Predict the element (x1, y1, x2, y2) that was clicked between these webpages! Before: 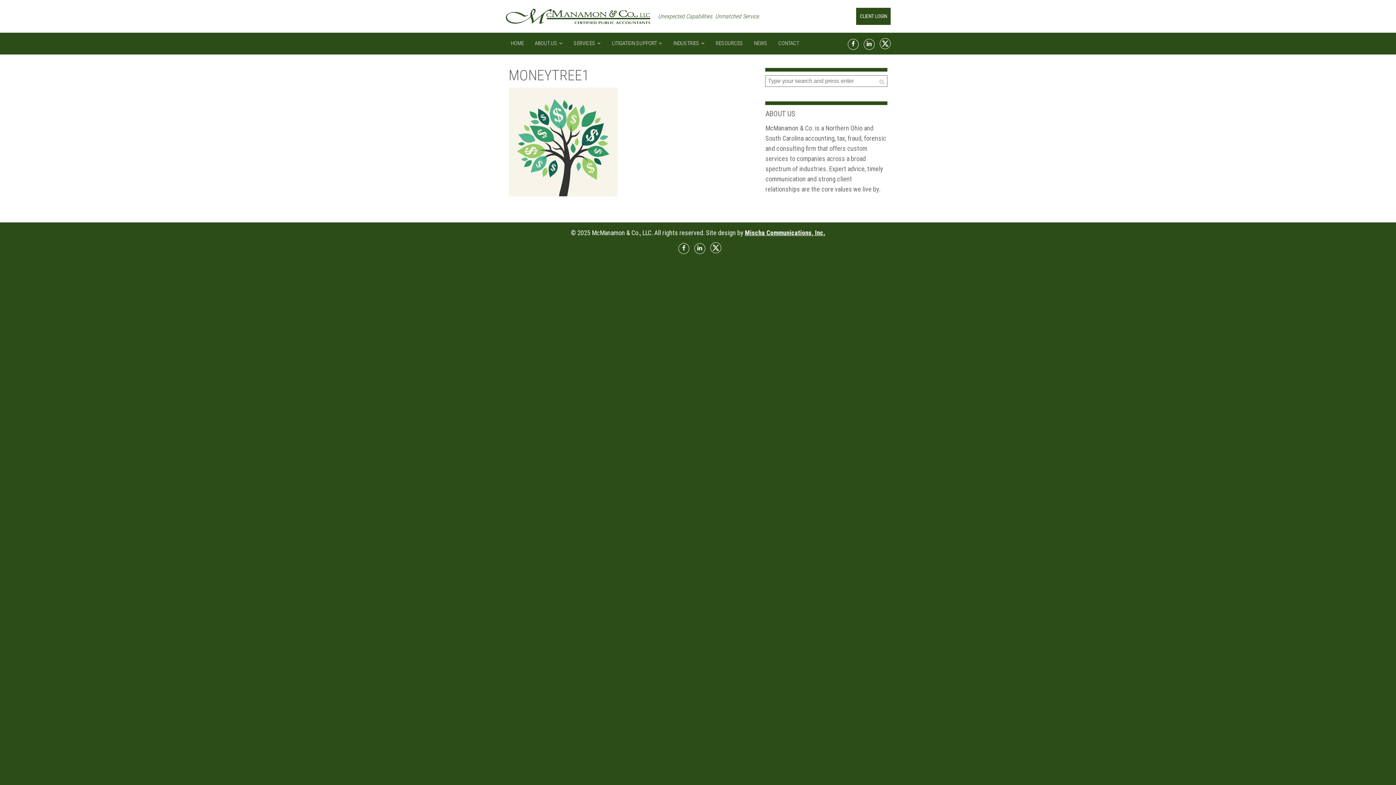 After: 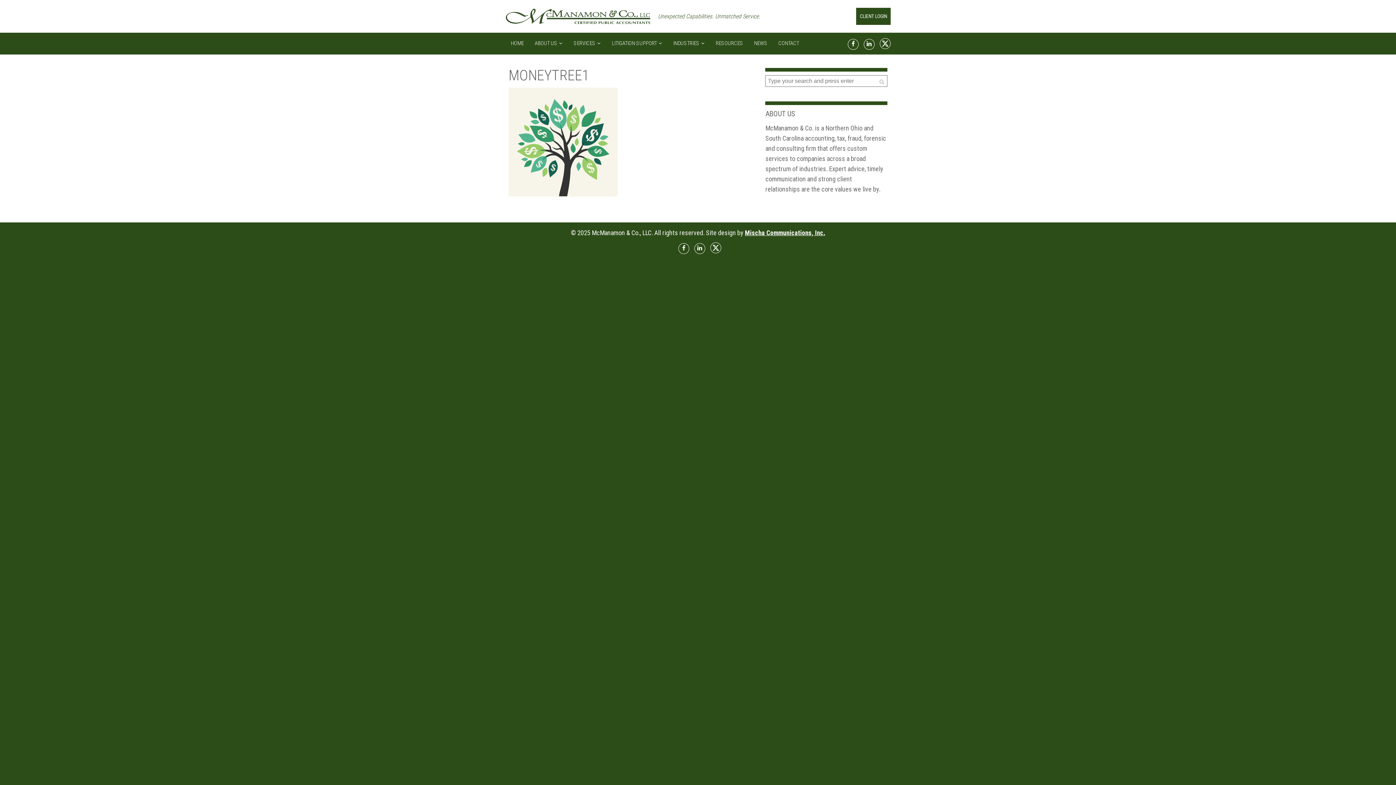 Action: bbox: (710, 242, 721, 253)